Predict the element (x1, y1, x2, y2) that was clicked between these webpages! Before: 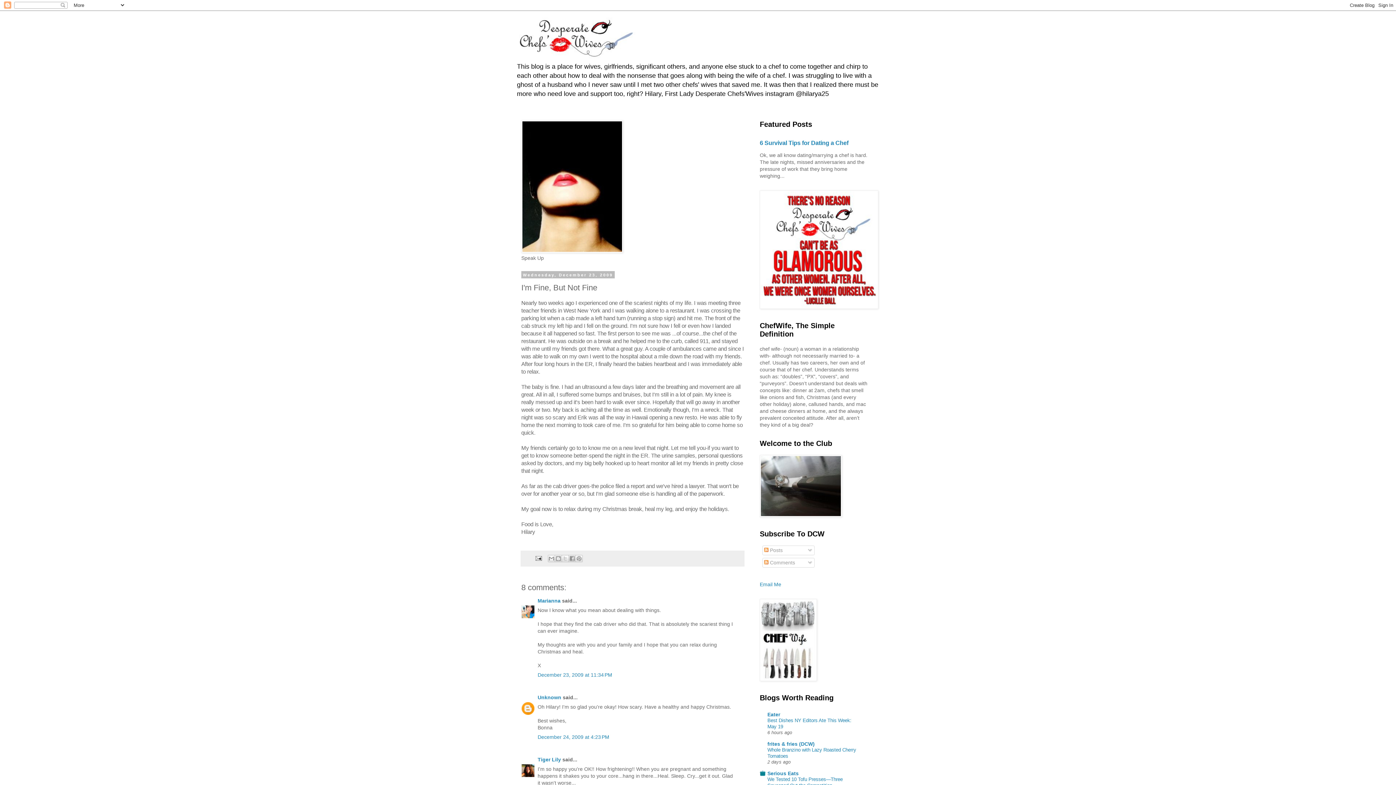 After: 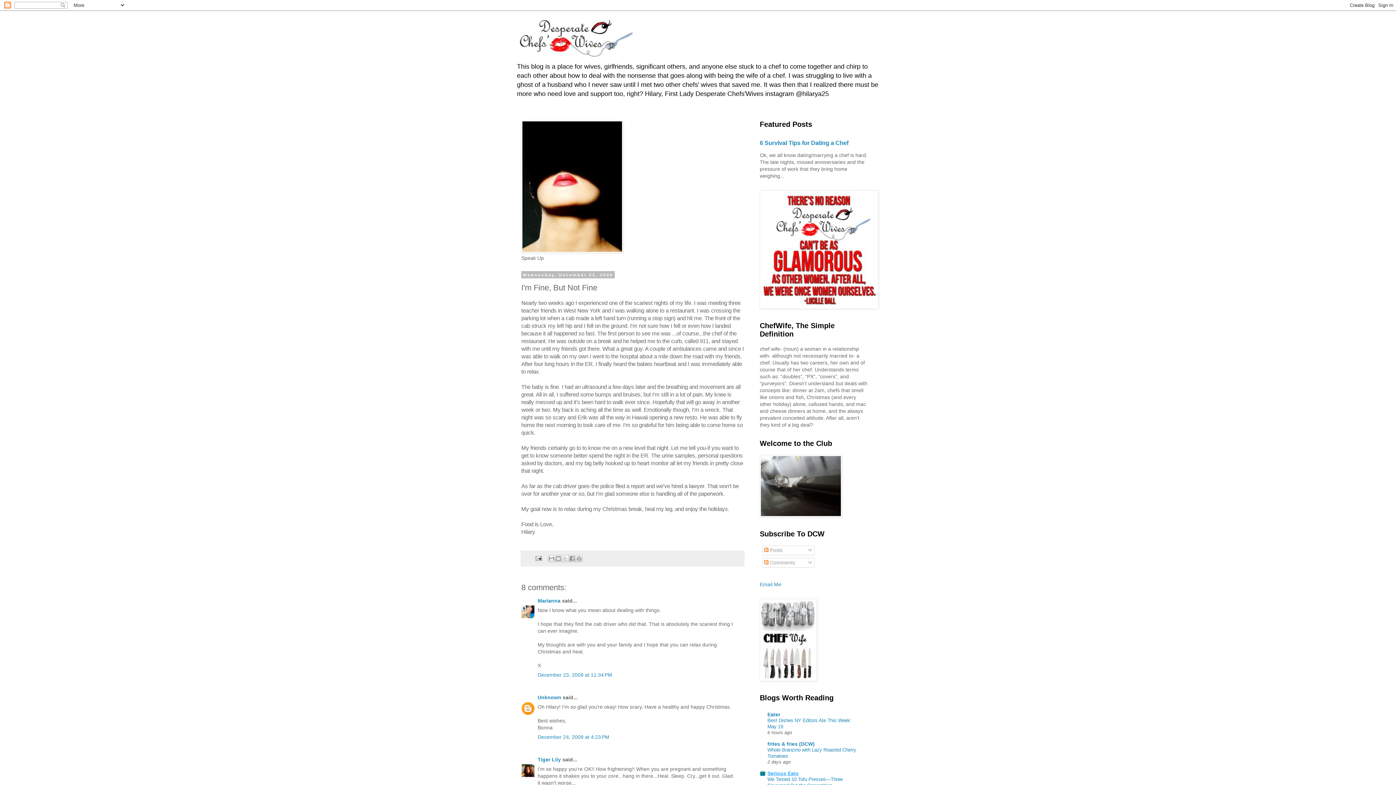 Action: bbox: (767, 770, 798, 776) label: Serious Eats